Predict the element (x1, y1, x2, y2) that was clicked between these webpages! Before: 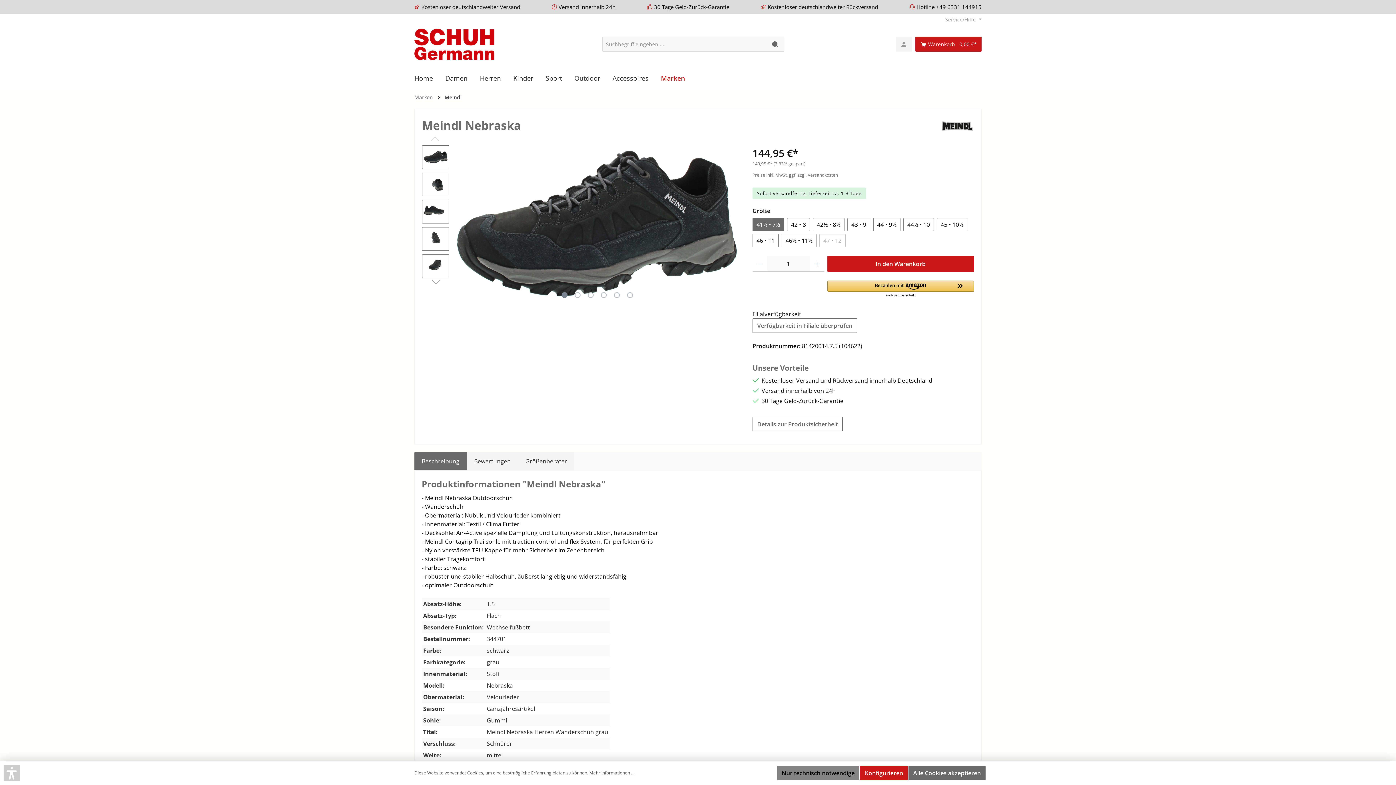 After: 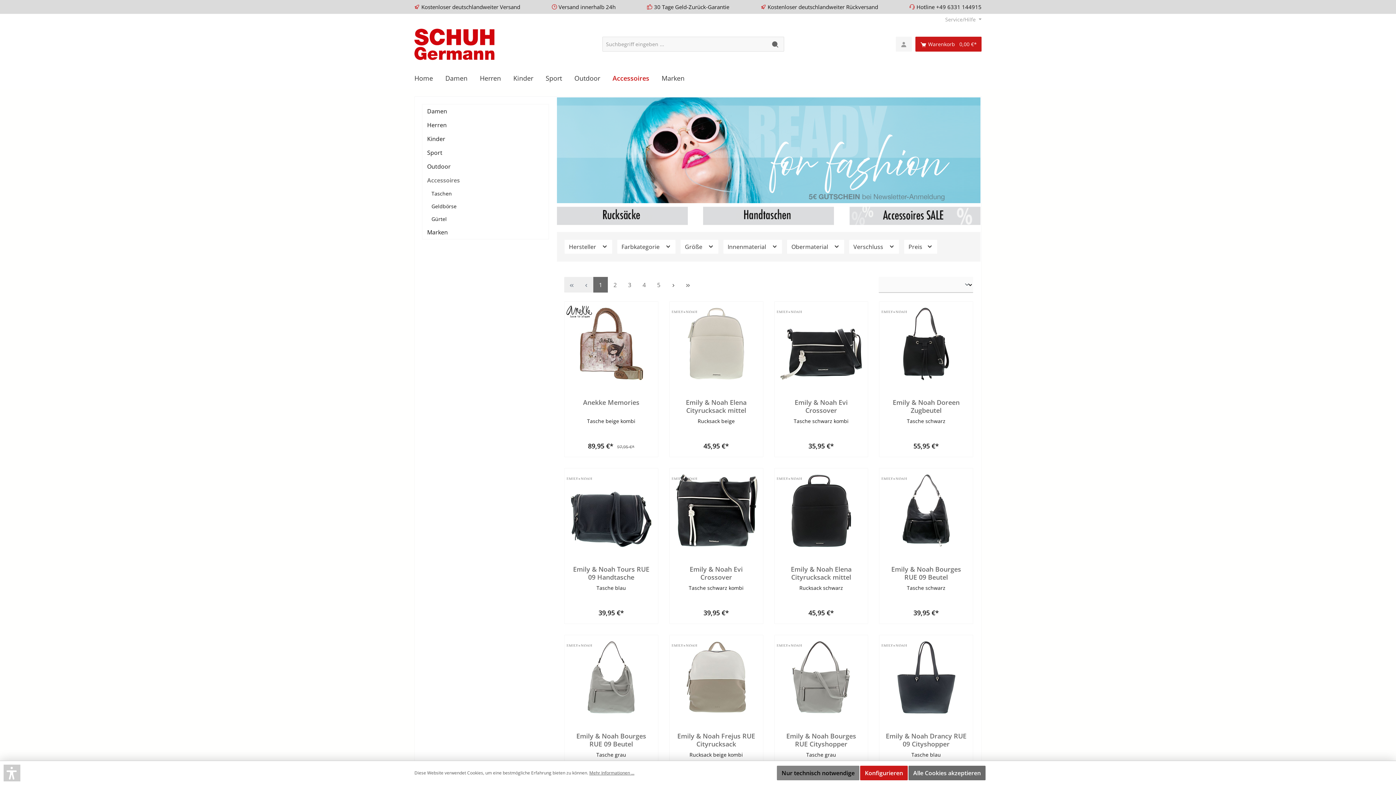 Action: bbox: (612, 67, 661, 88) label: Accessoires